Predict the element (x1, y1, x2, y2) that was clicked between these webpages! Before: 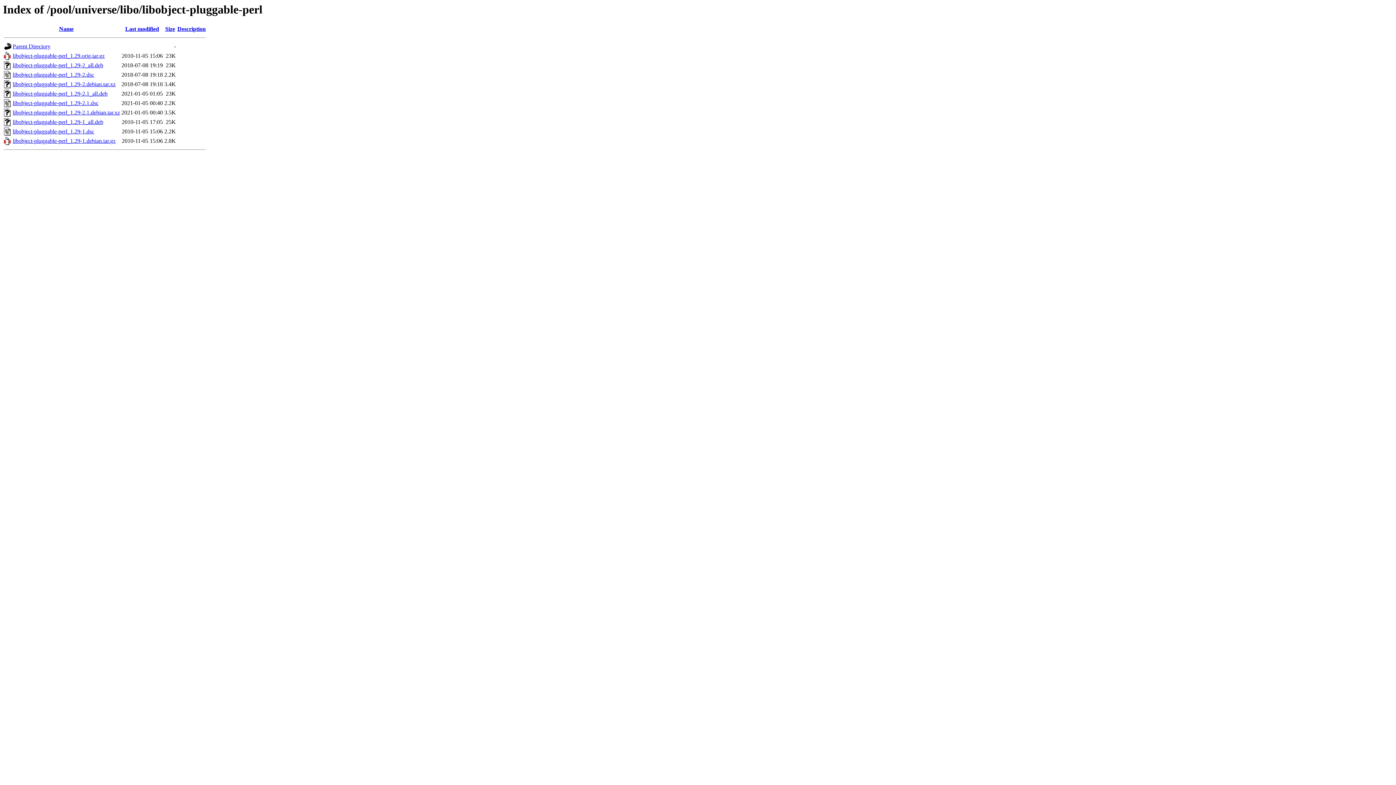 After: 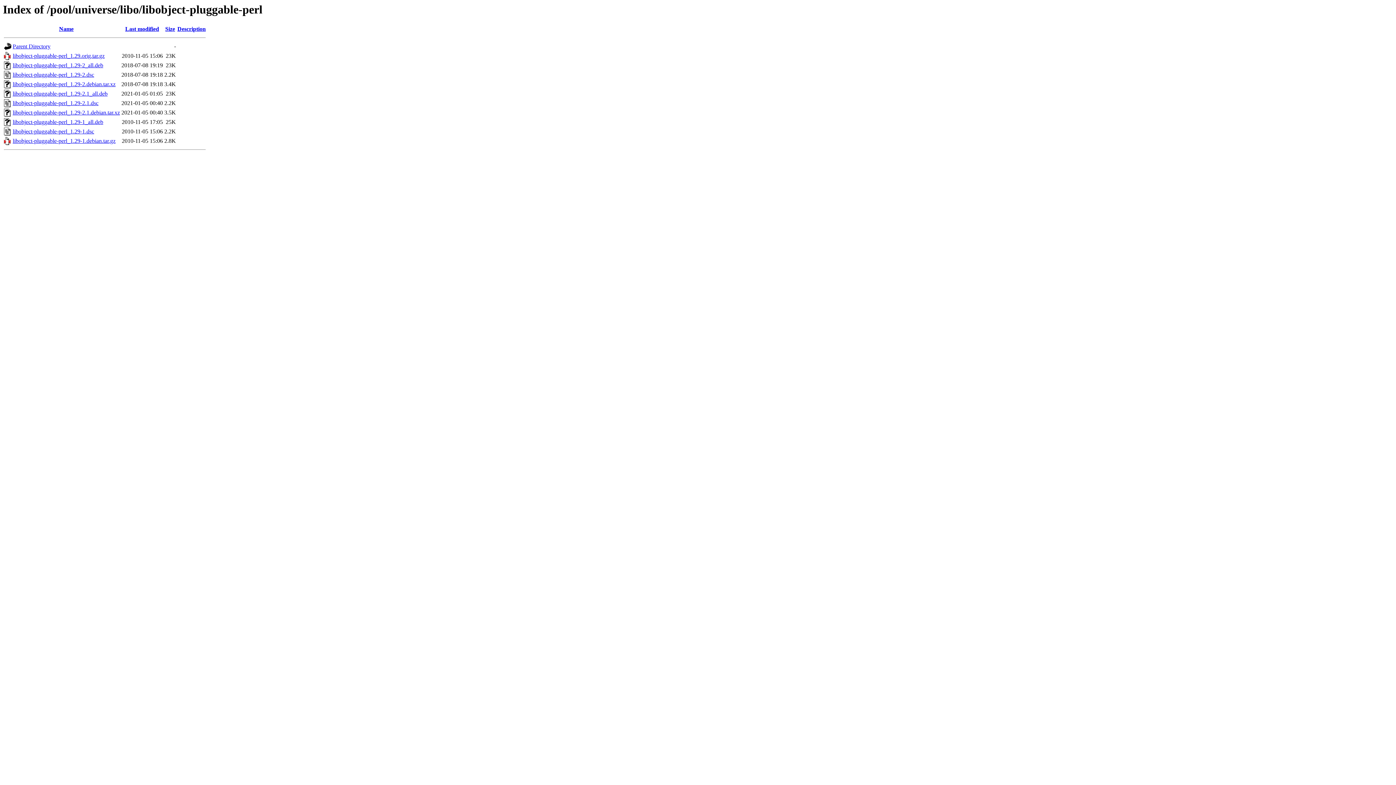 Action: label: libobject-pluggable-perl_1.29-1.debian.tar.gz bbox: (12, 137, 115, 144)